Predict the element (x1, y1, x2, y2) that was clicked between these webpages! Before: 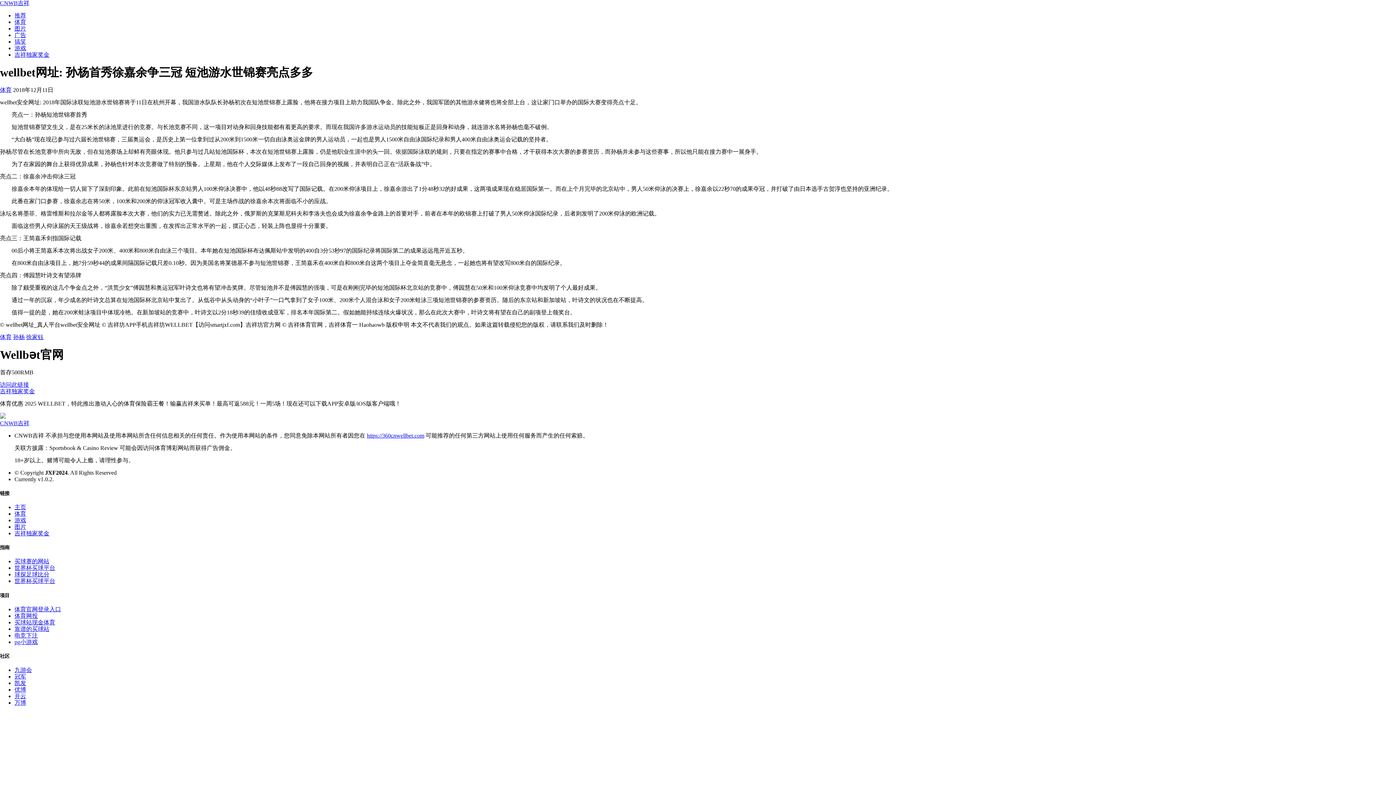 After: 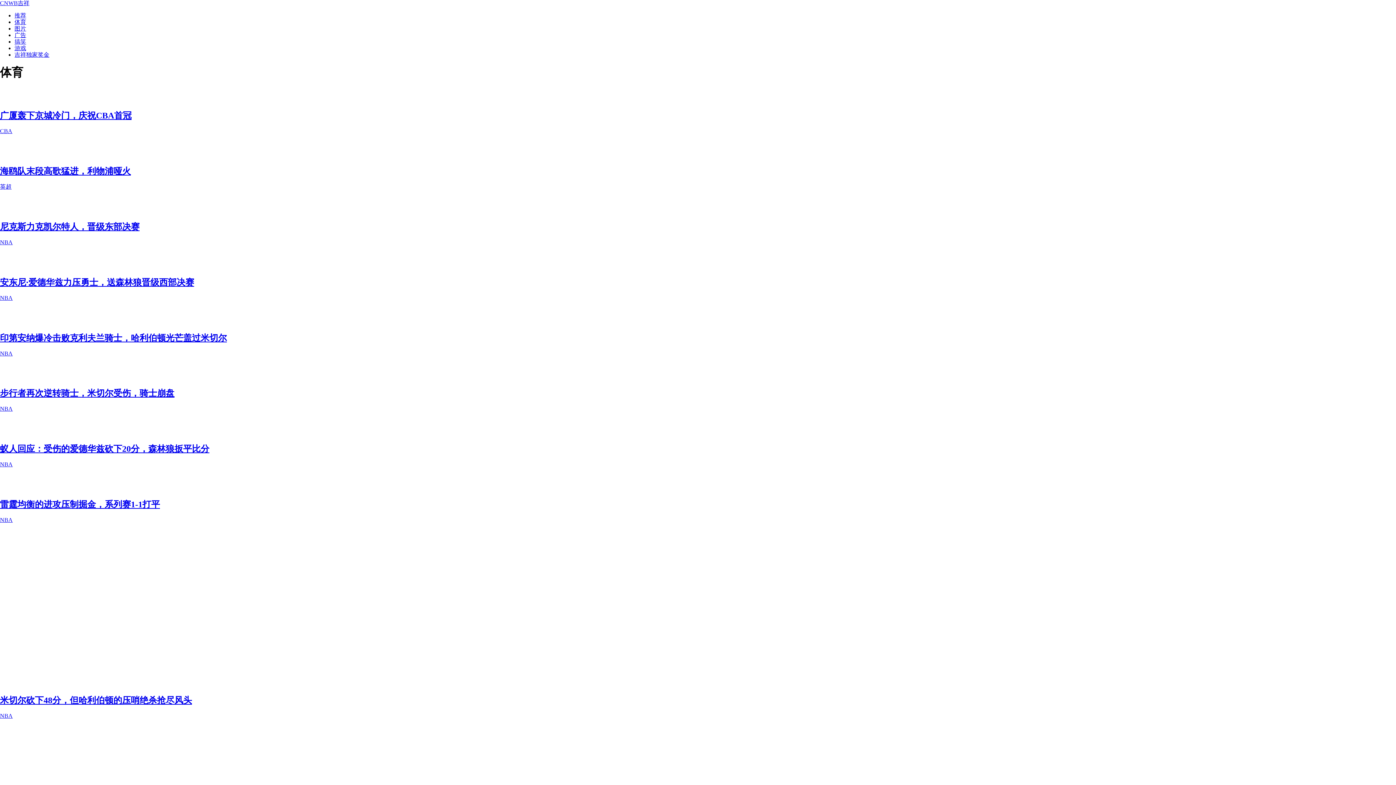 Action: label: 体育 bbox: (14, 18, 26, 25)